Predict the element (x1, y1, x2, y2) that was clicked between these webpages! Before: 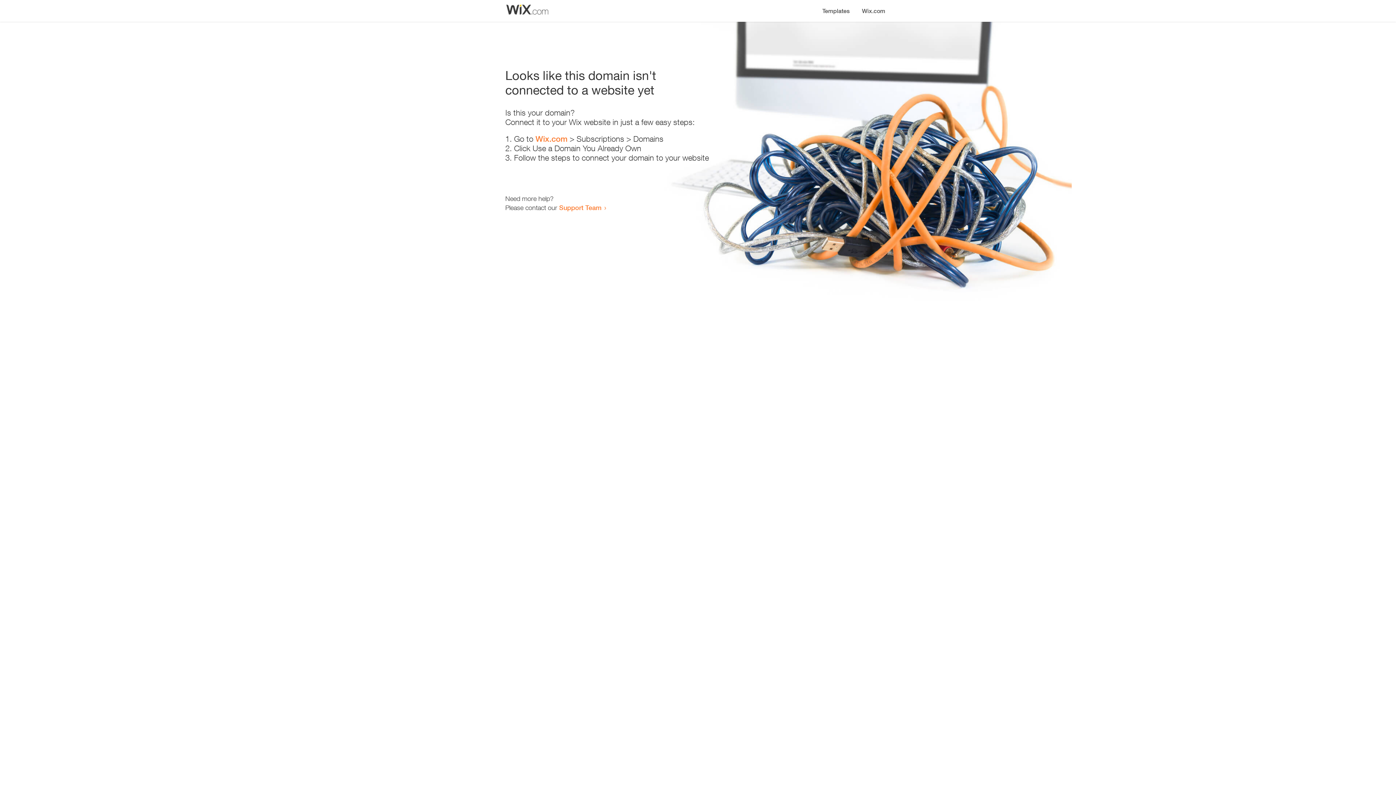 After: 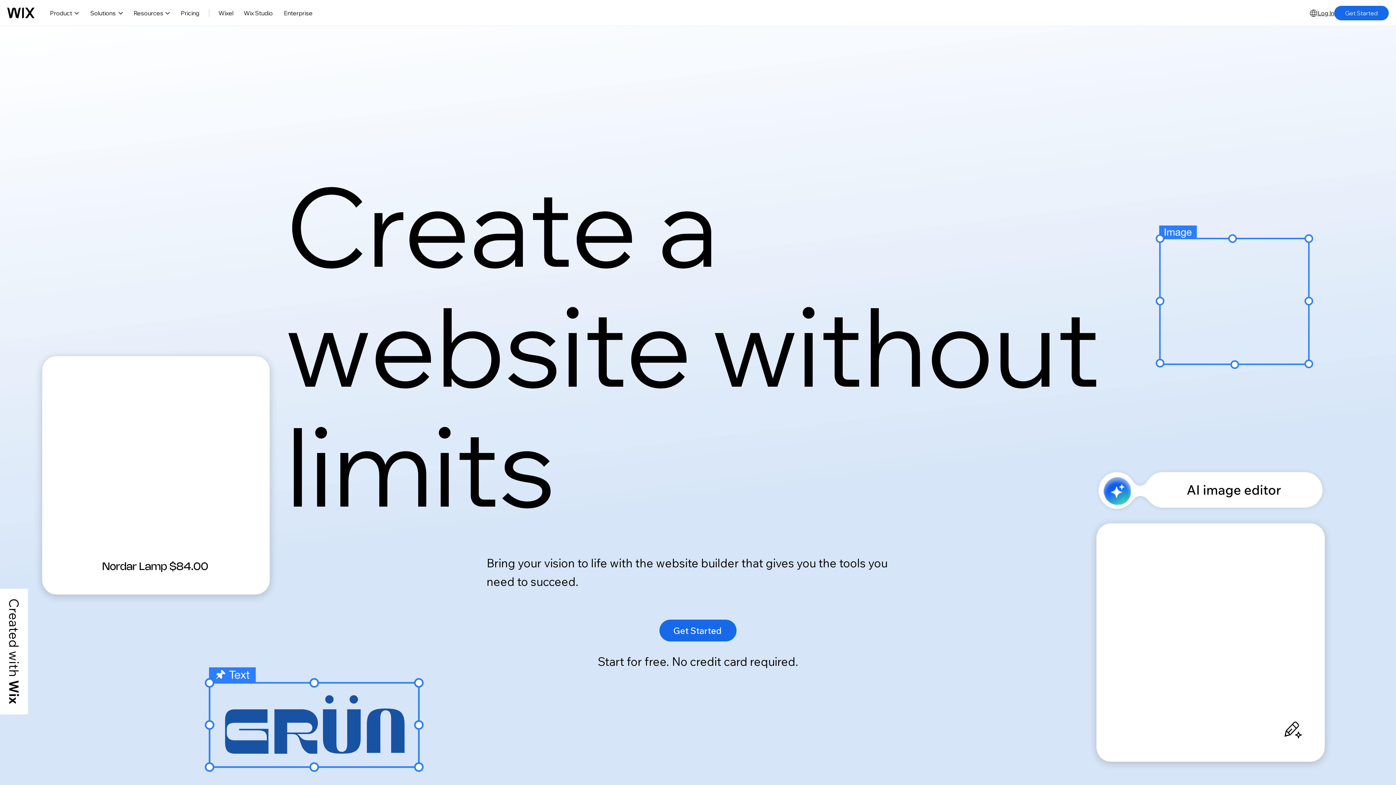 Action: bbox: (856, 0, 890, 14) label: Wix.com